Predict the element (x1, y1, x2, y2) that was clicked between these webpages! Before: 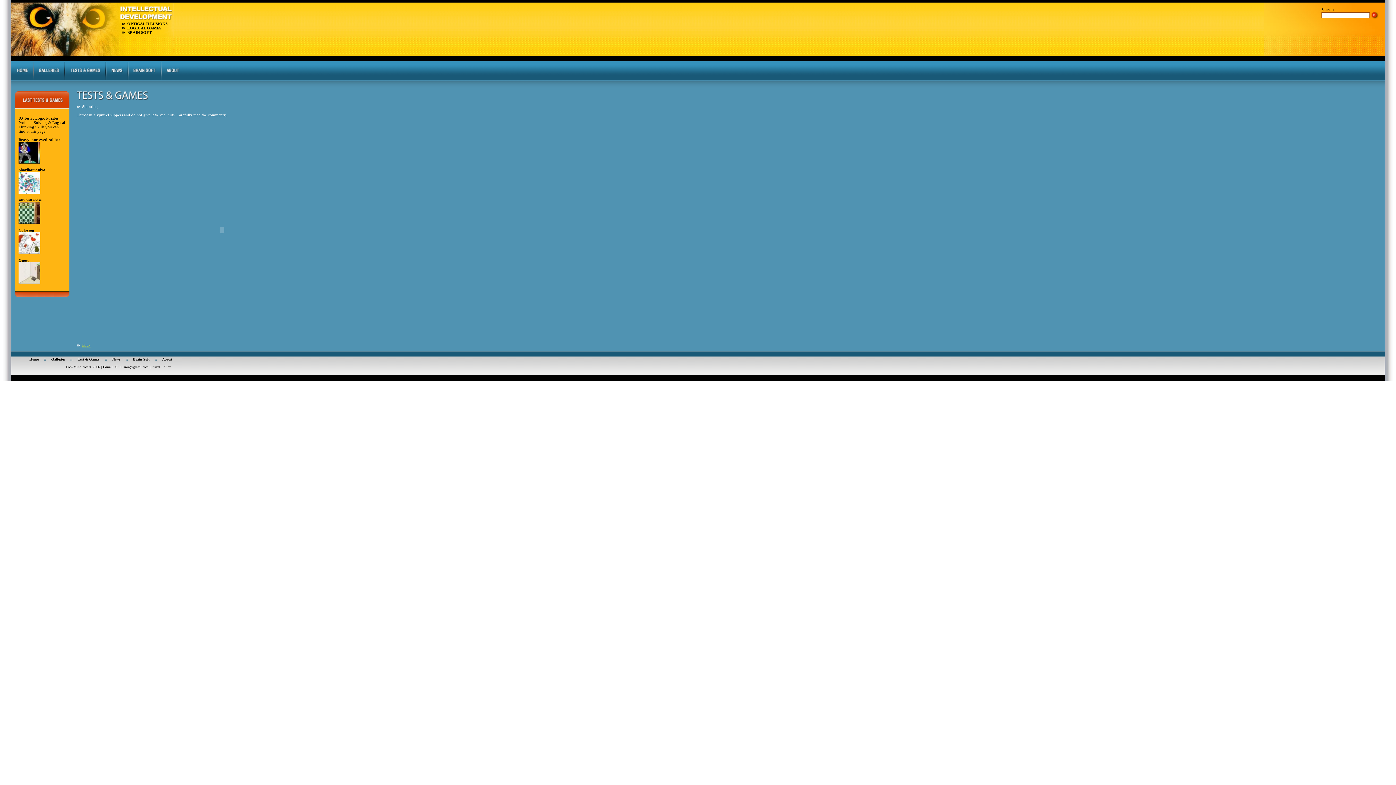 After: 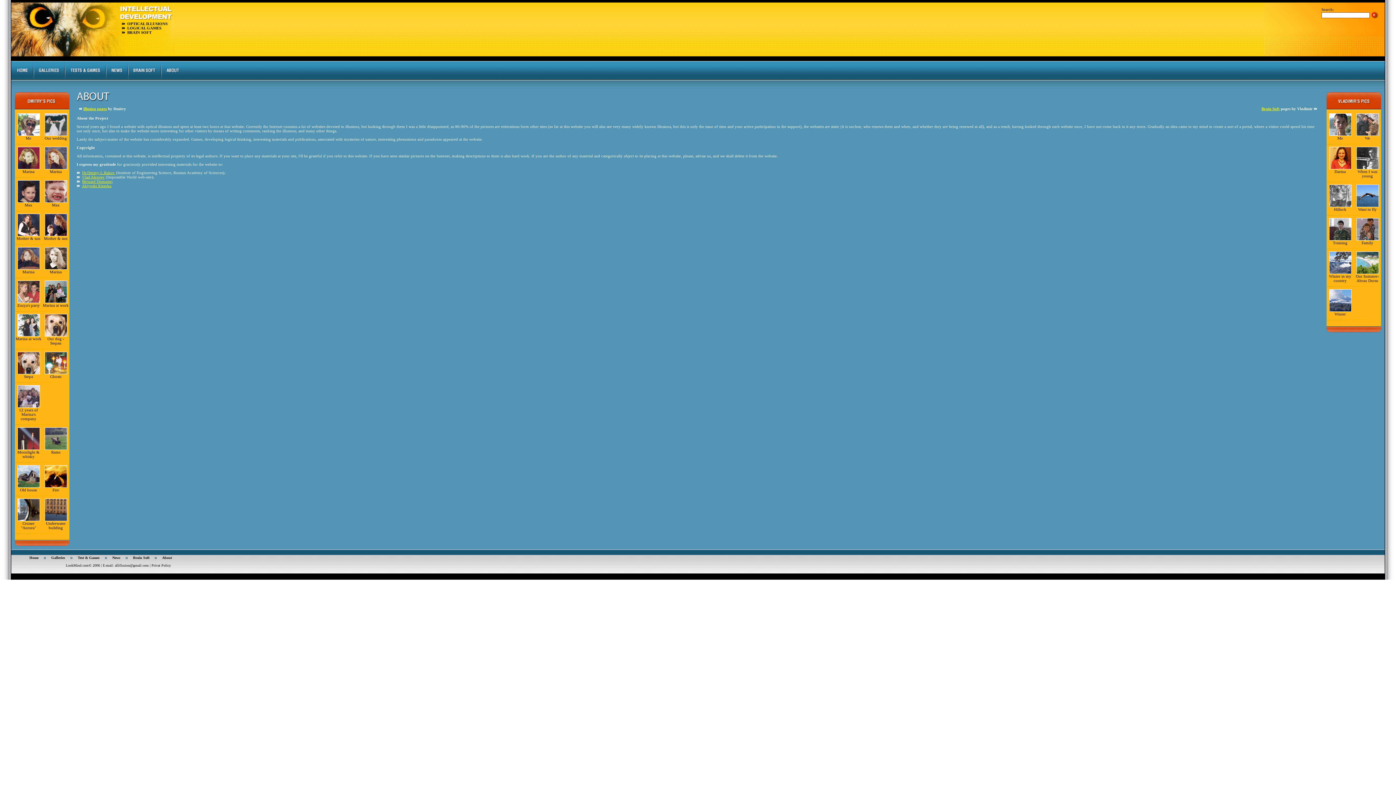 Action: label: Privat Policy bbox: (151, 365, 170, 369)